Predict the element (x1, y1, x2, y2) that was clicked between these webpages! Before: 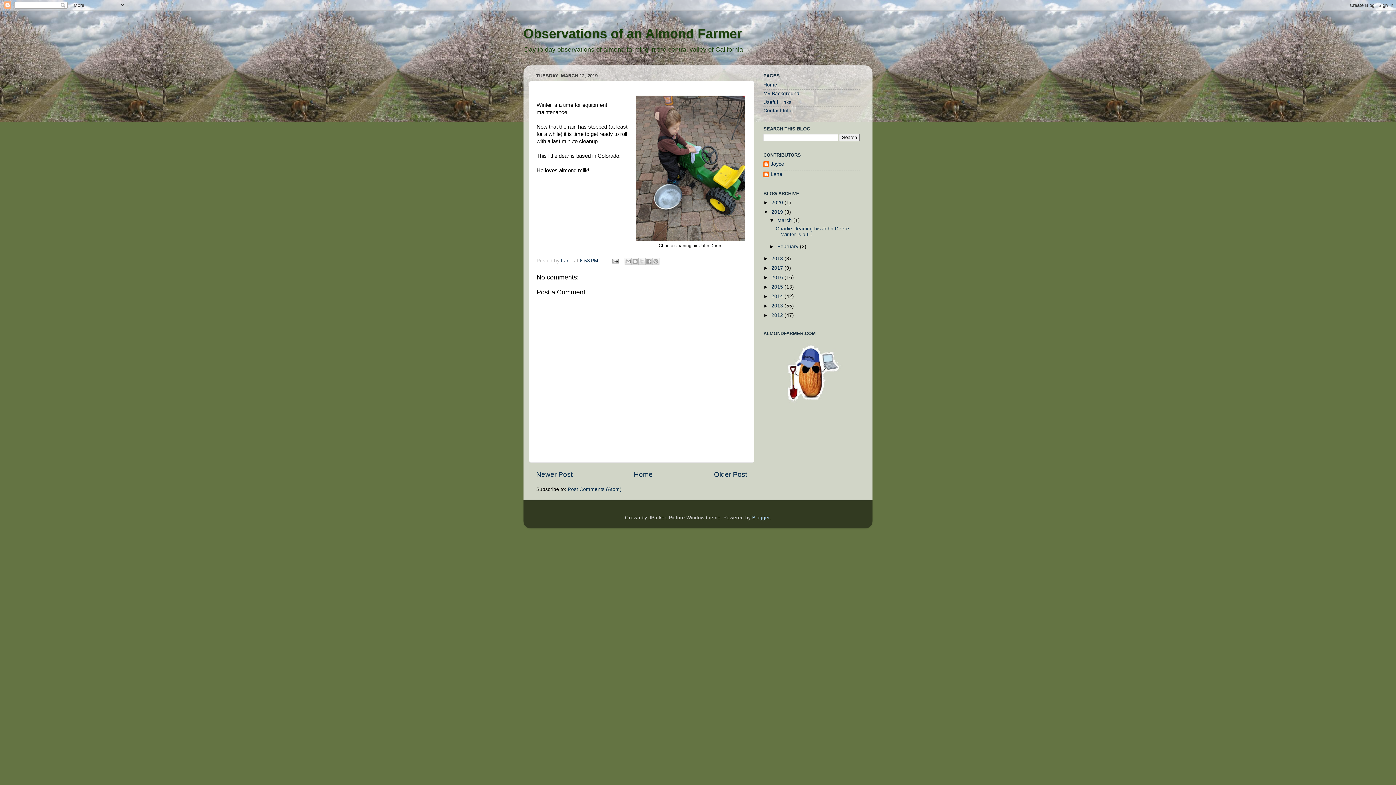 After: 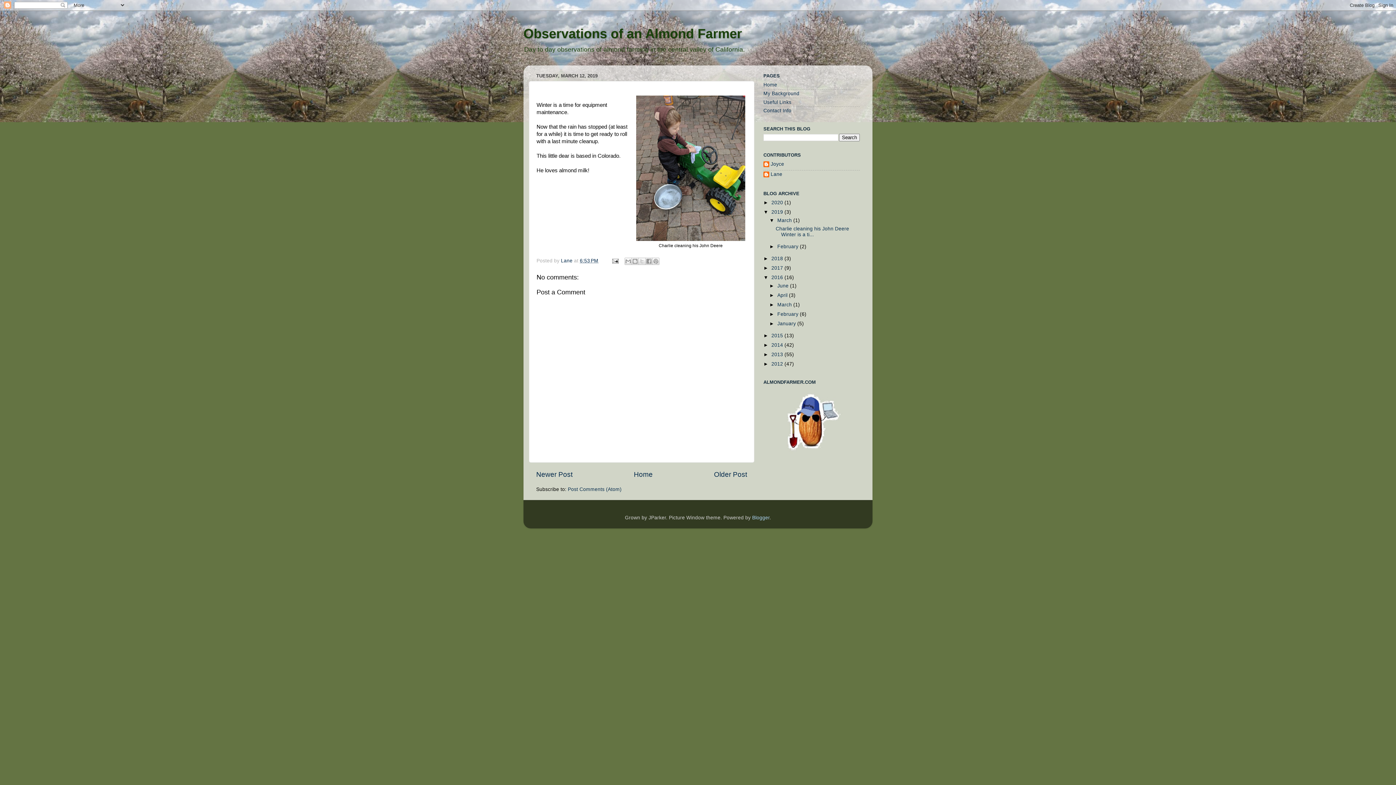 Action: bbox: (763, 274, 771, 280) label: ►  